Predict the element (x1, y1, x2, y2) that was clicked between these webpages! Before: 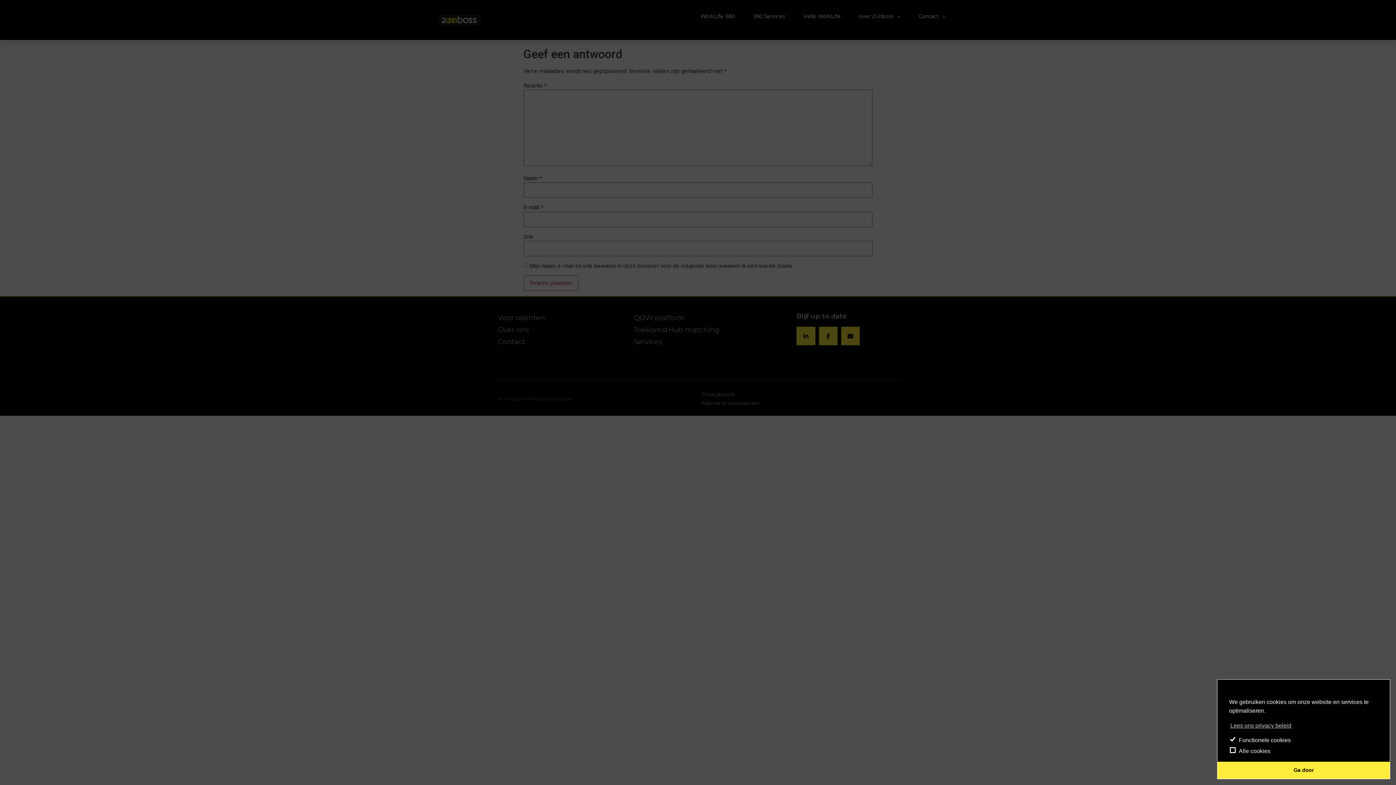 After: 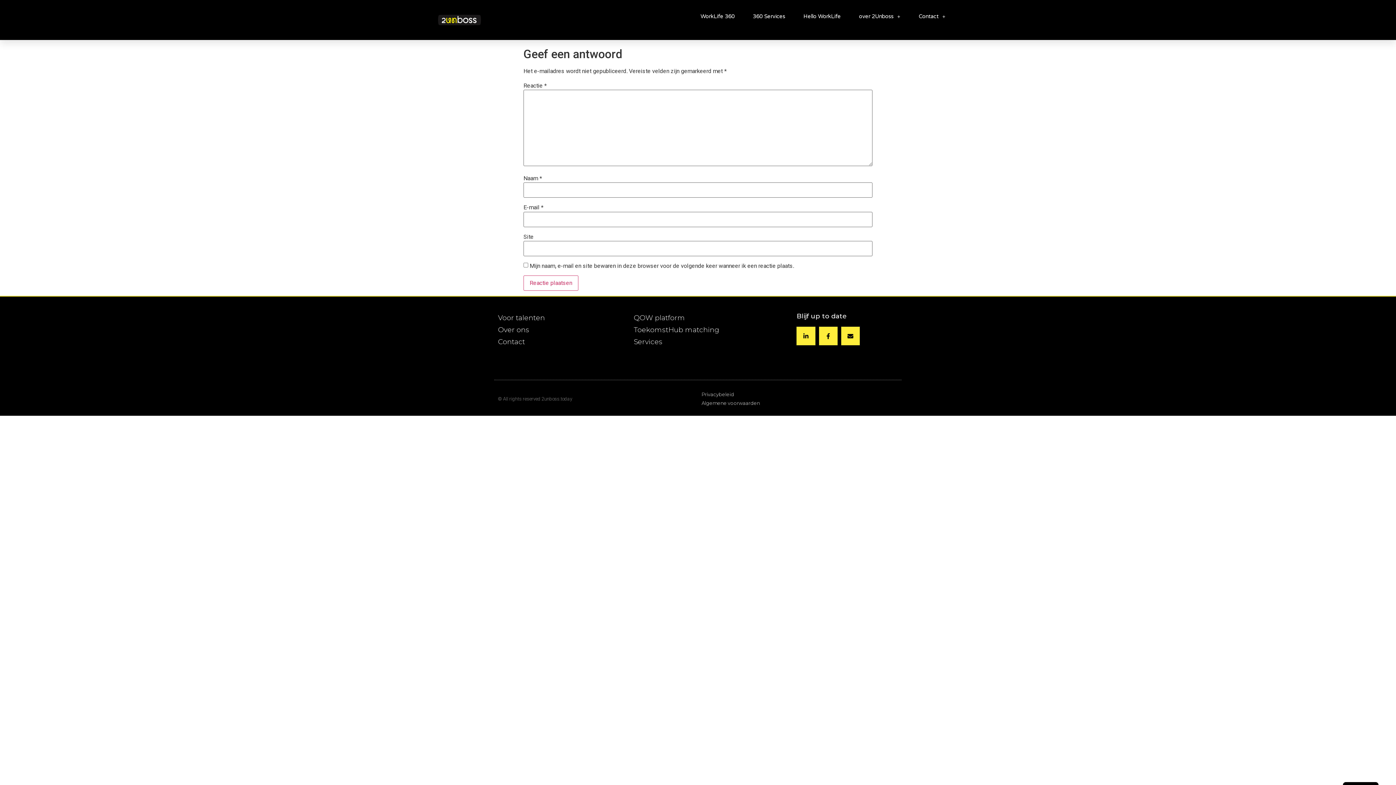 Action: bbox: (1217, 762, 1390, 779) label: Ga door